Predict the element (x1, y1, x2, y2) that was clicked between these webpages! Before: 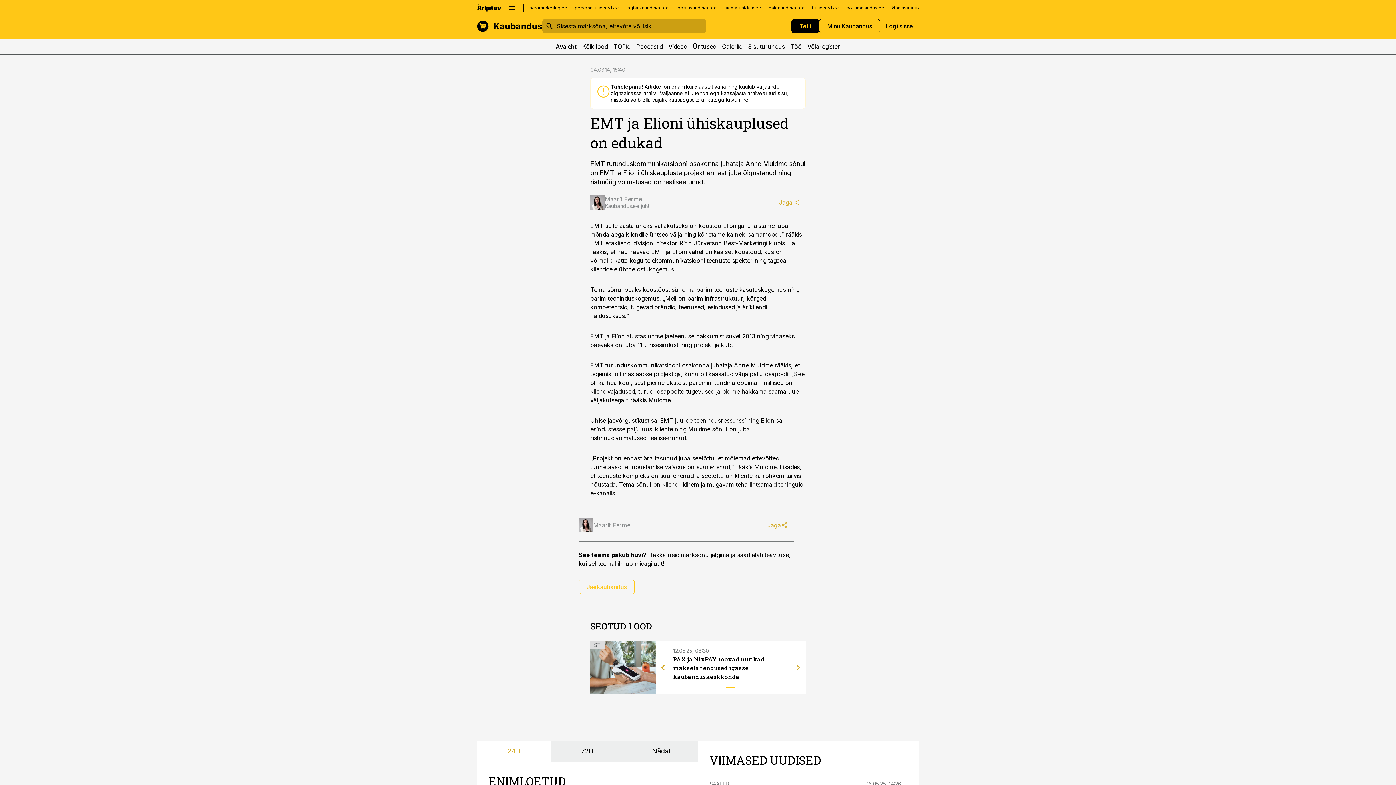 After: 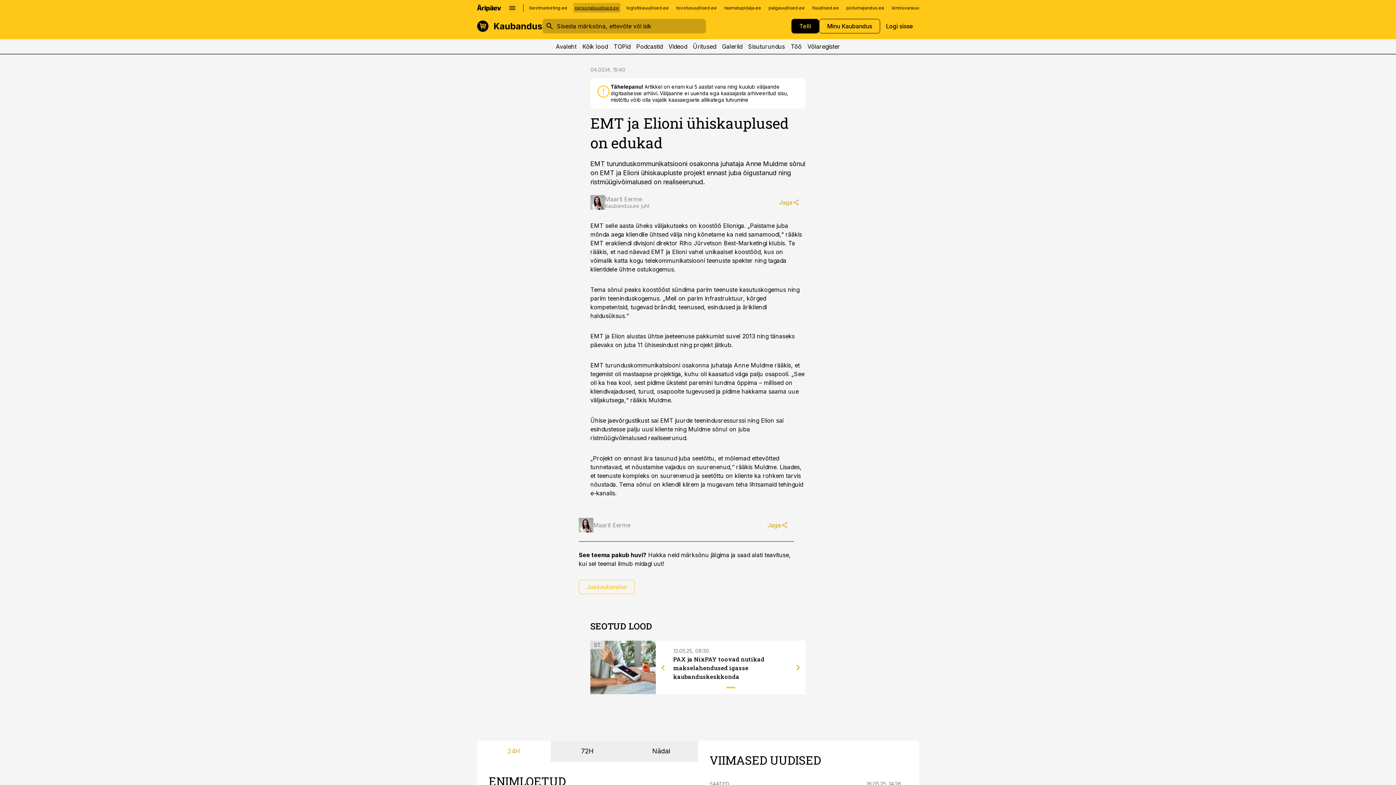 Action: label: personaliuudised.ee bbox: (573, 2, 620, 12)